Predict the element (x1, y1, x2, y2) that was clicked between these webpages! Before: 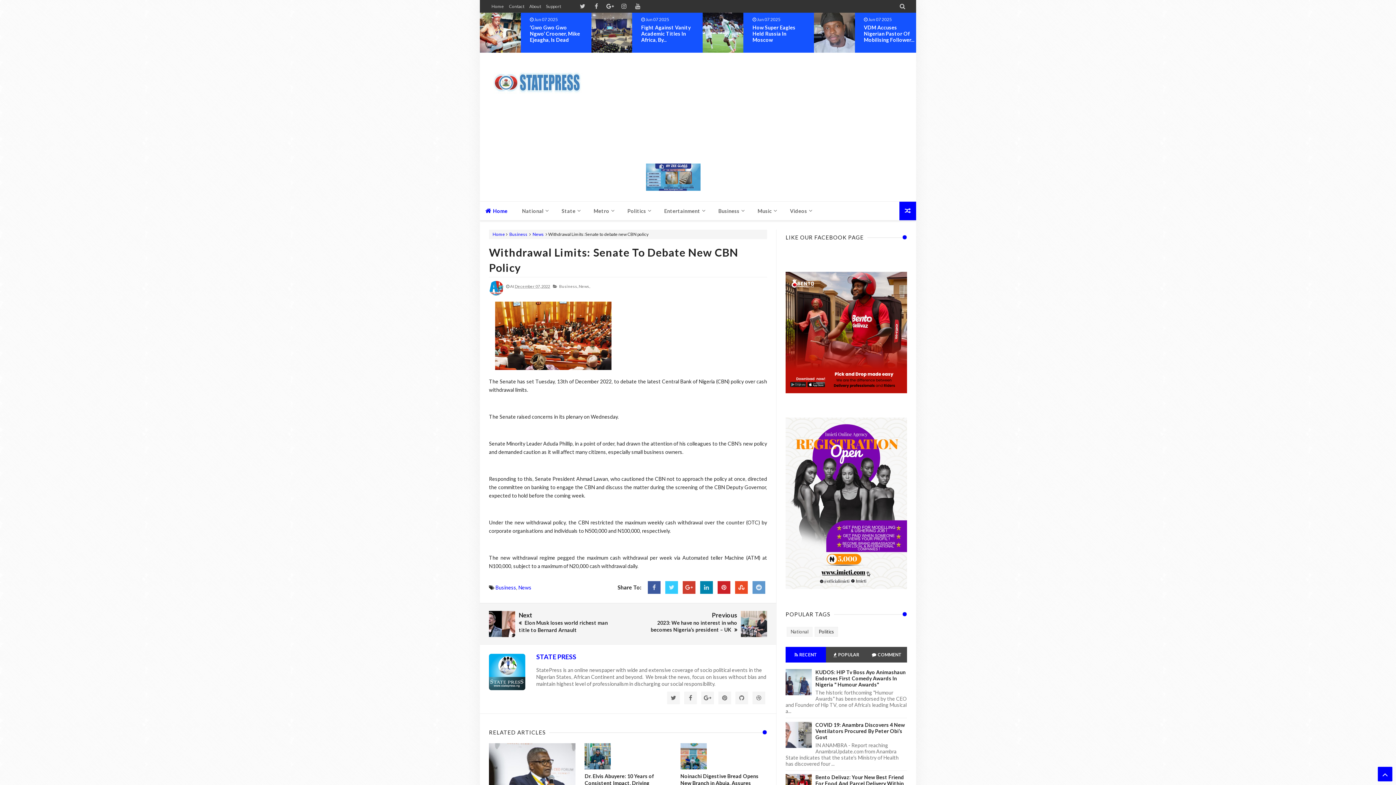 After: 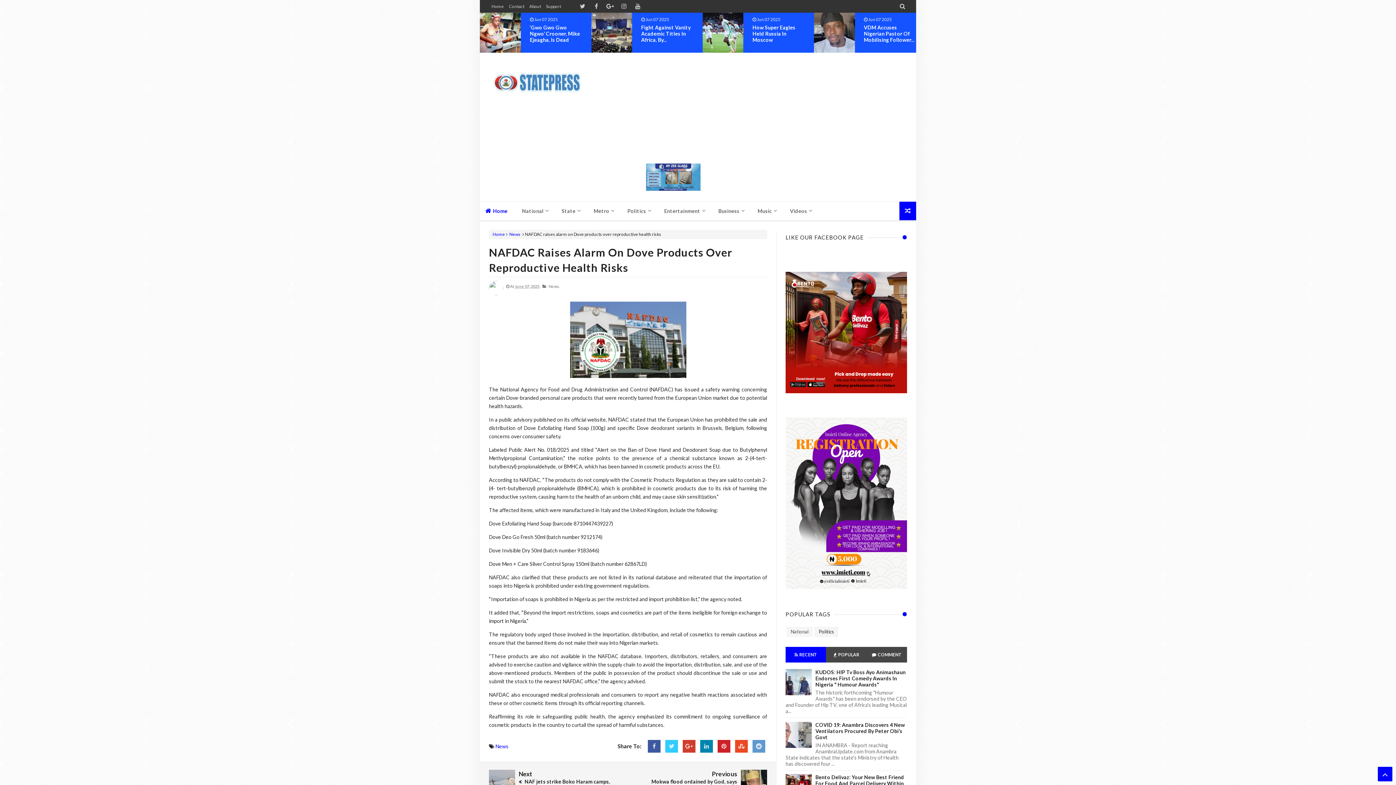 Action: bbox: (591, 12, 632, 53)